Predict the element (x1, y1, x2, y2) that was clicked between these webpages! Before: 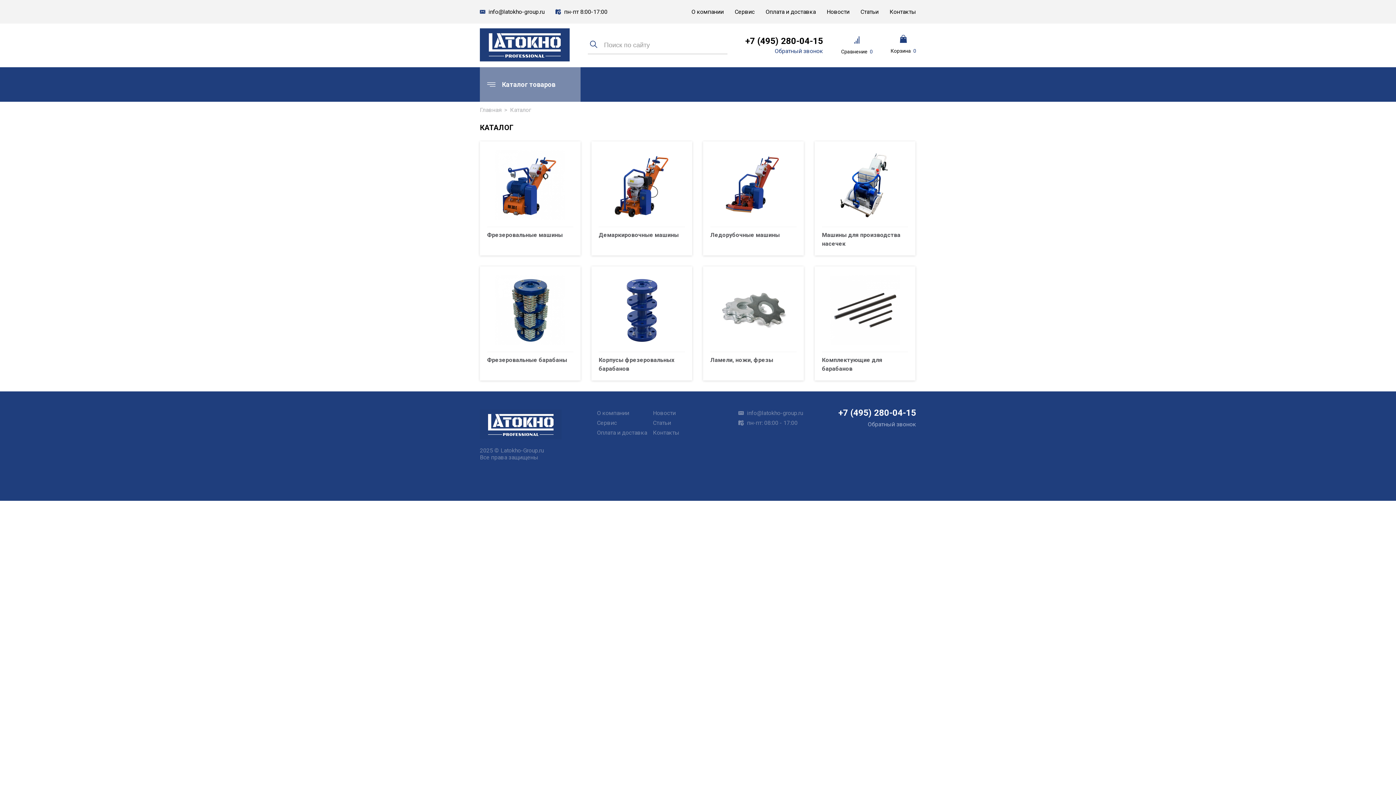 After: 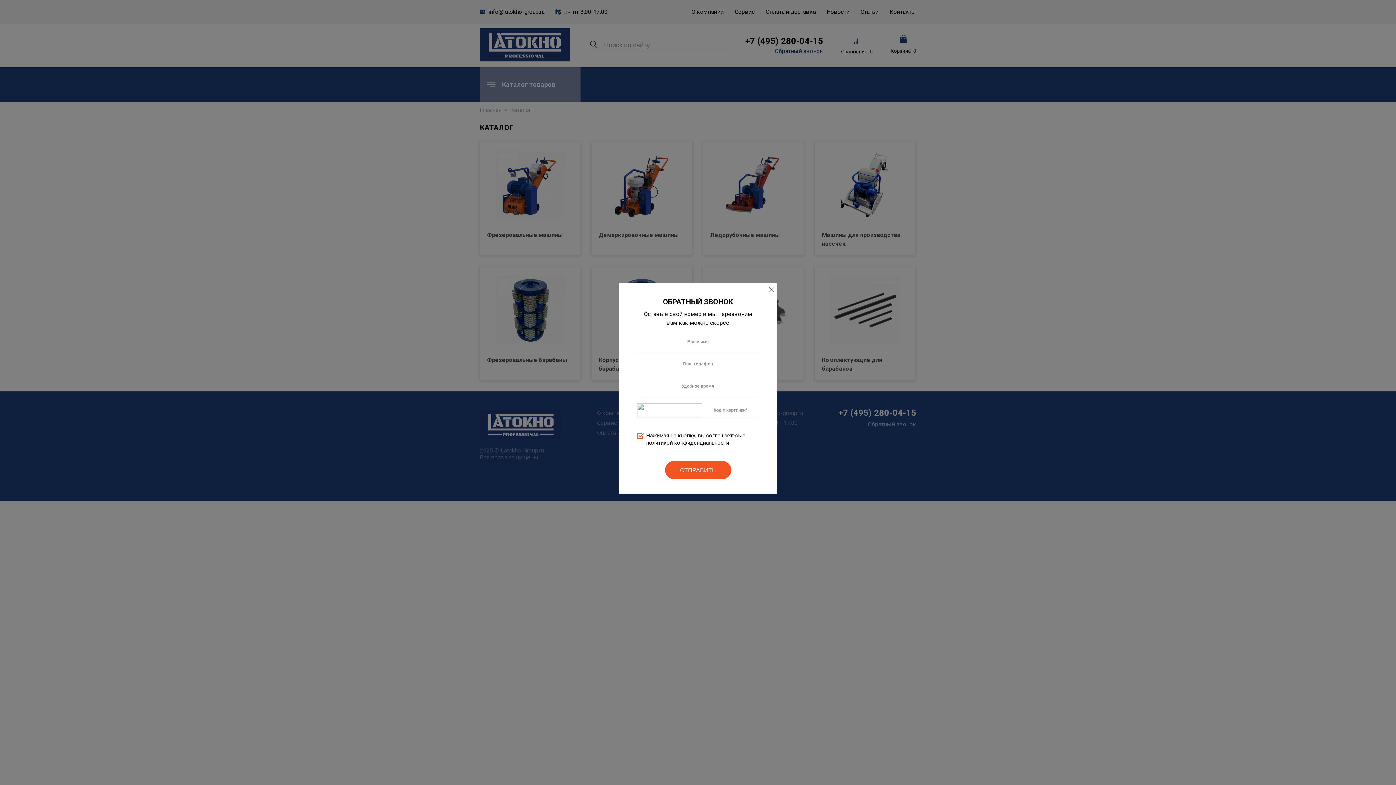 Action: bbox: (774, 48, 823, 54) label: Обратный звонок